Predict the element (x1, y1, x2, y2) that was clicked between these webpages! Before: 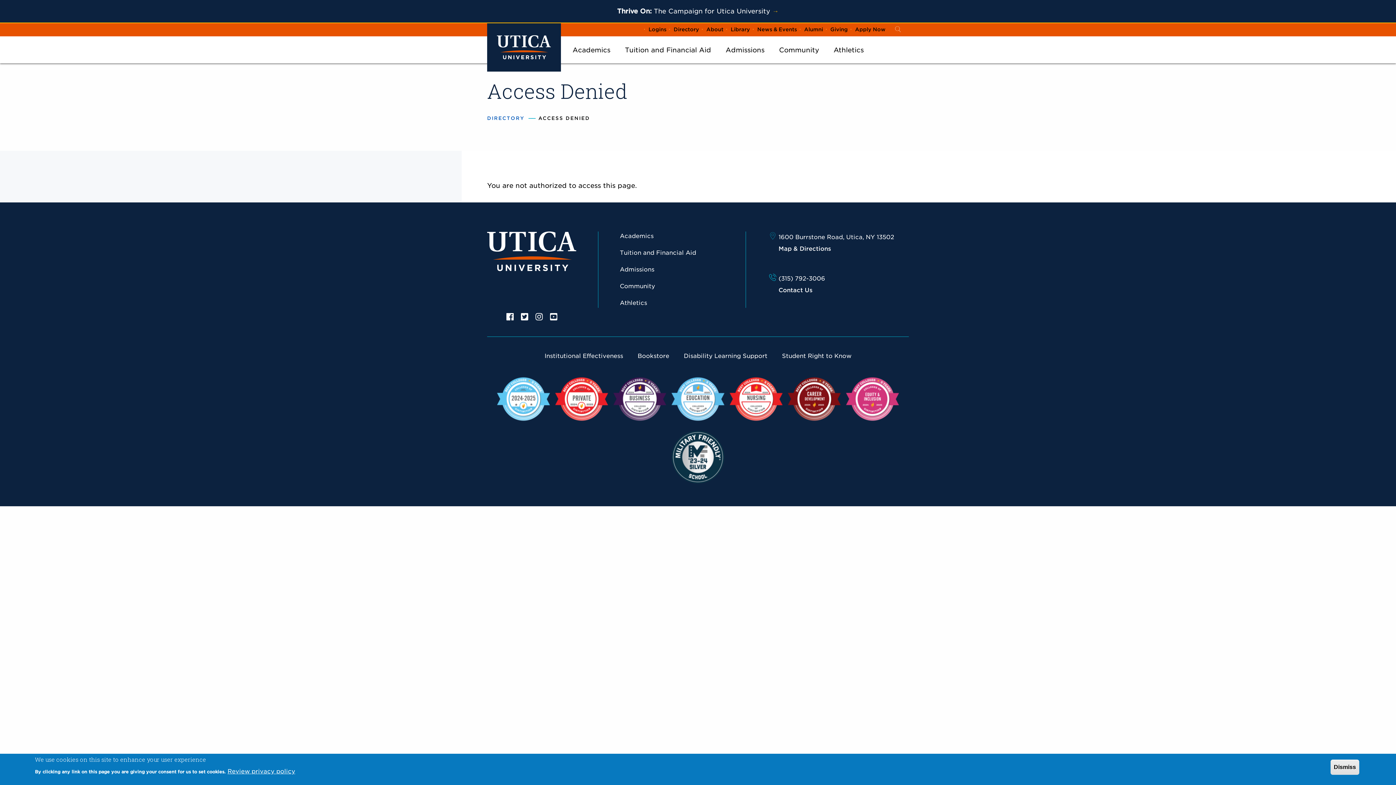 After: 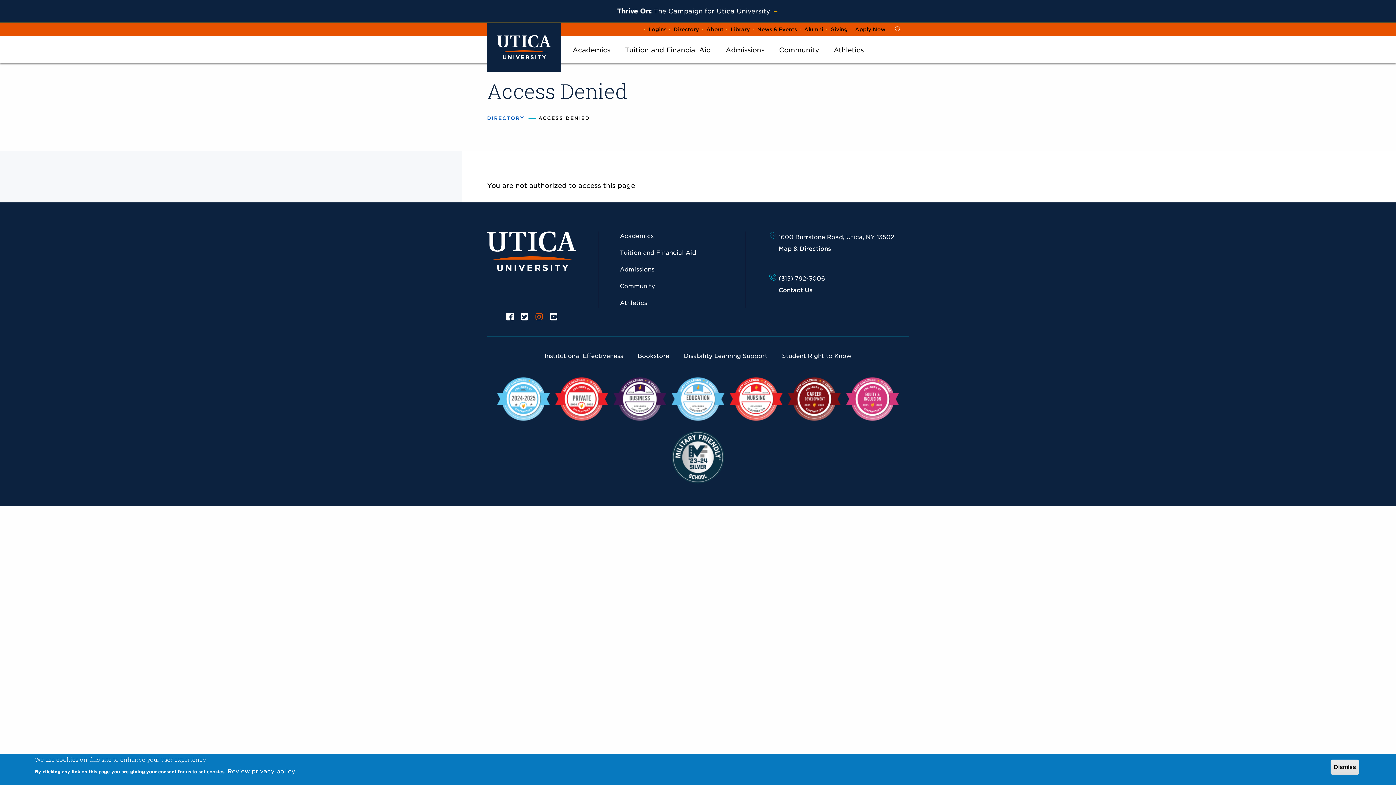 Action: label: Instagram bbox: (535, 310, 542, 322)